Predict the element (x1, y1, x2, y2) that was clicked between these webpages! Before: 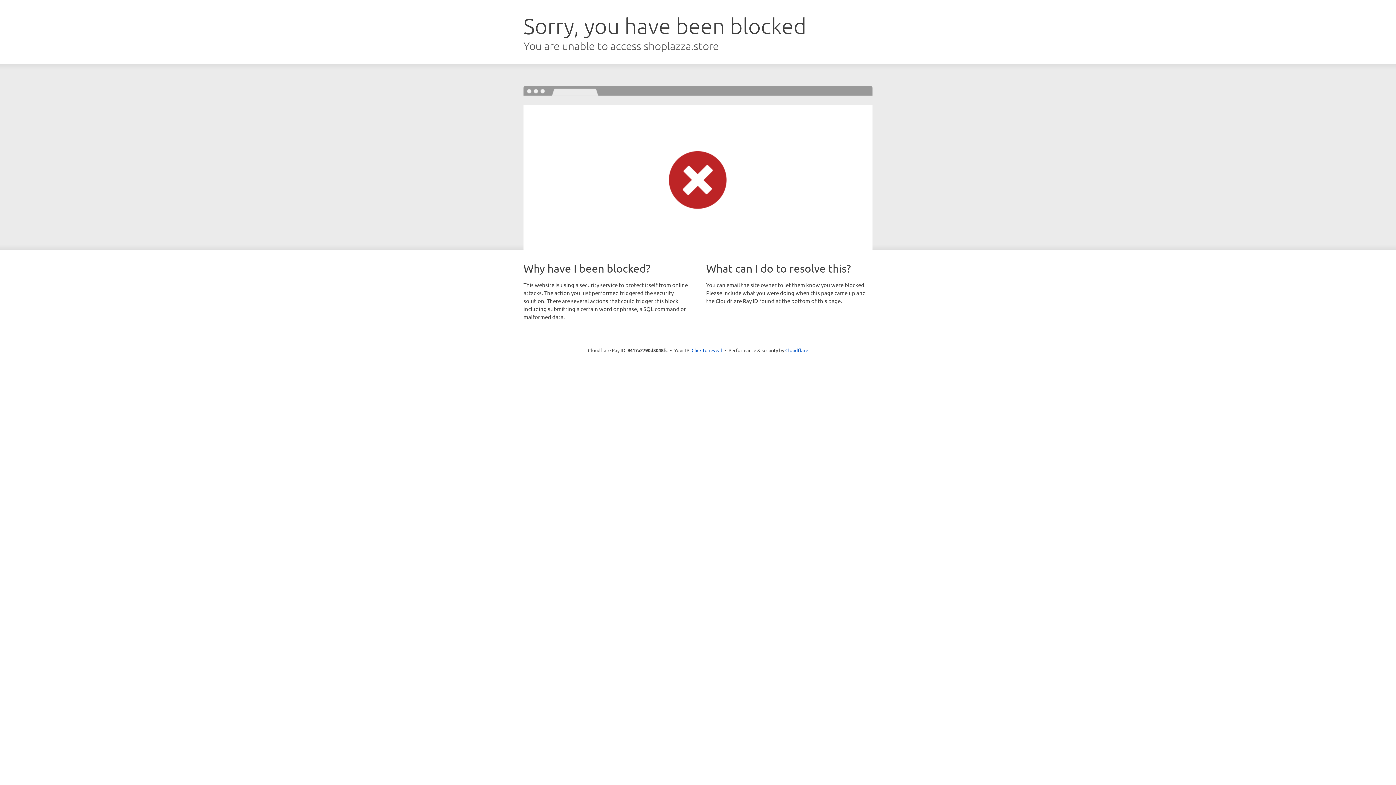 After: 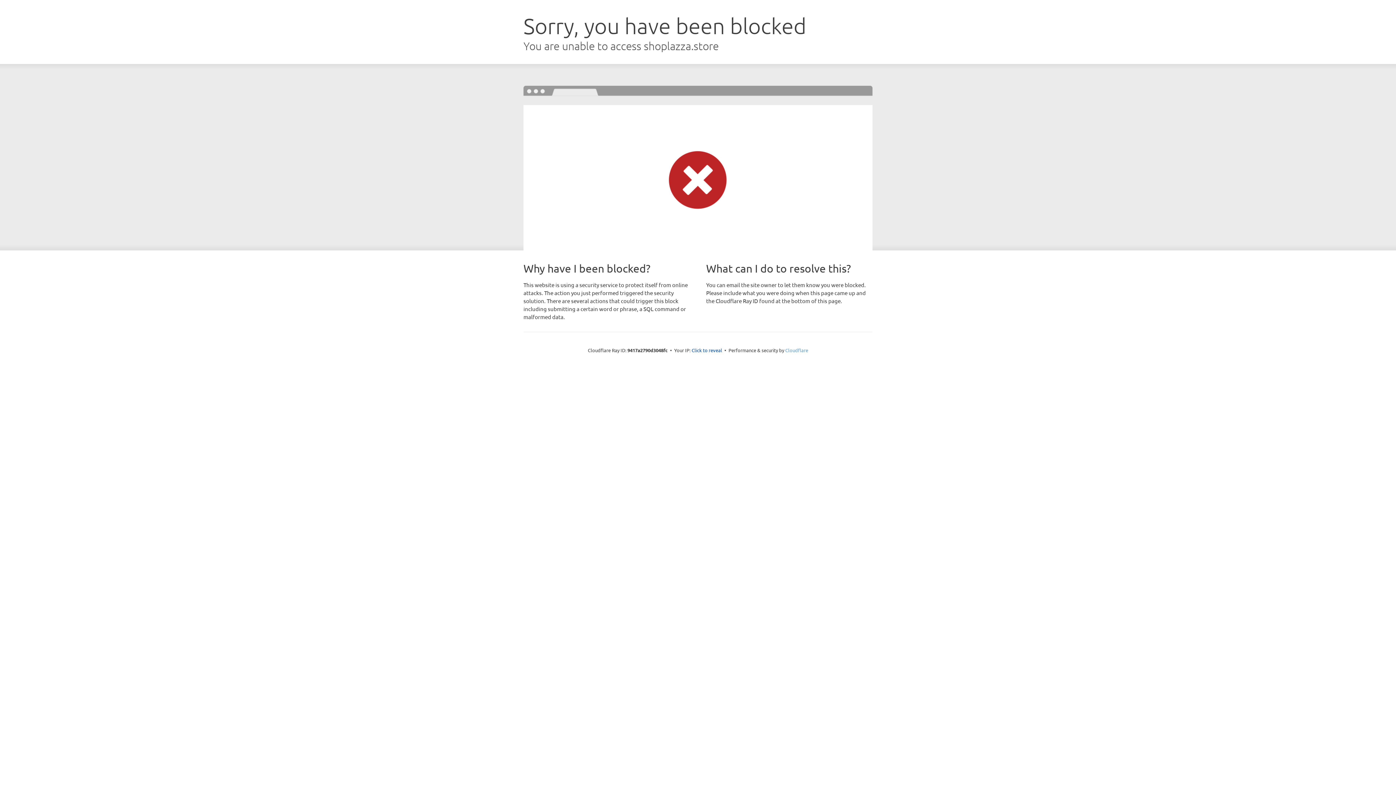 Action: bbox: (785, 347, 808, 353) label: Cloudflare